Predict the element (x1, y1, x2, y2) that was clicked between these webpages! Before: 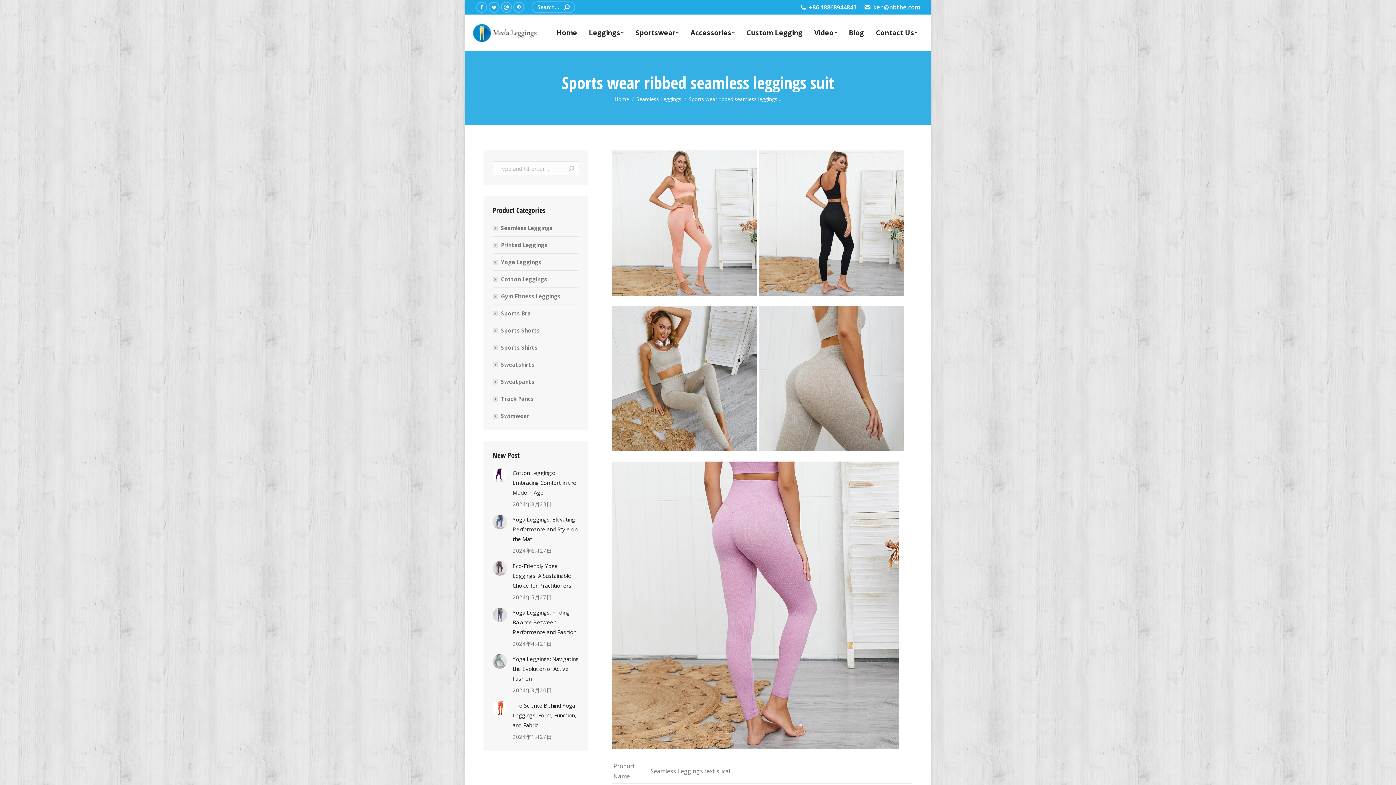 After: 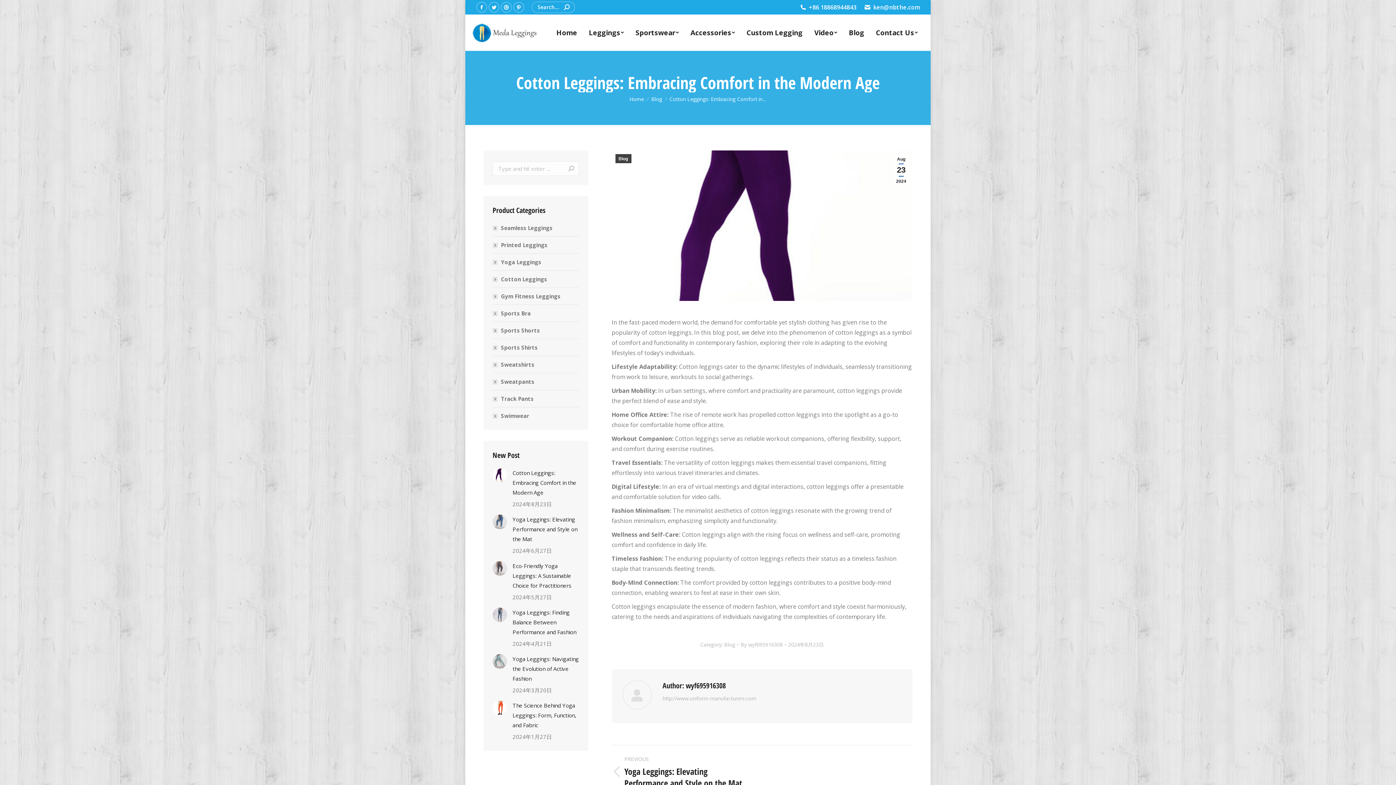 Action: bbox: (492, 468, 507, 482) label: Post image